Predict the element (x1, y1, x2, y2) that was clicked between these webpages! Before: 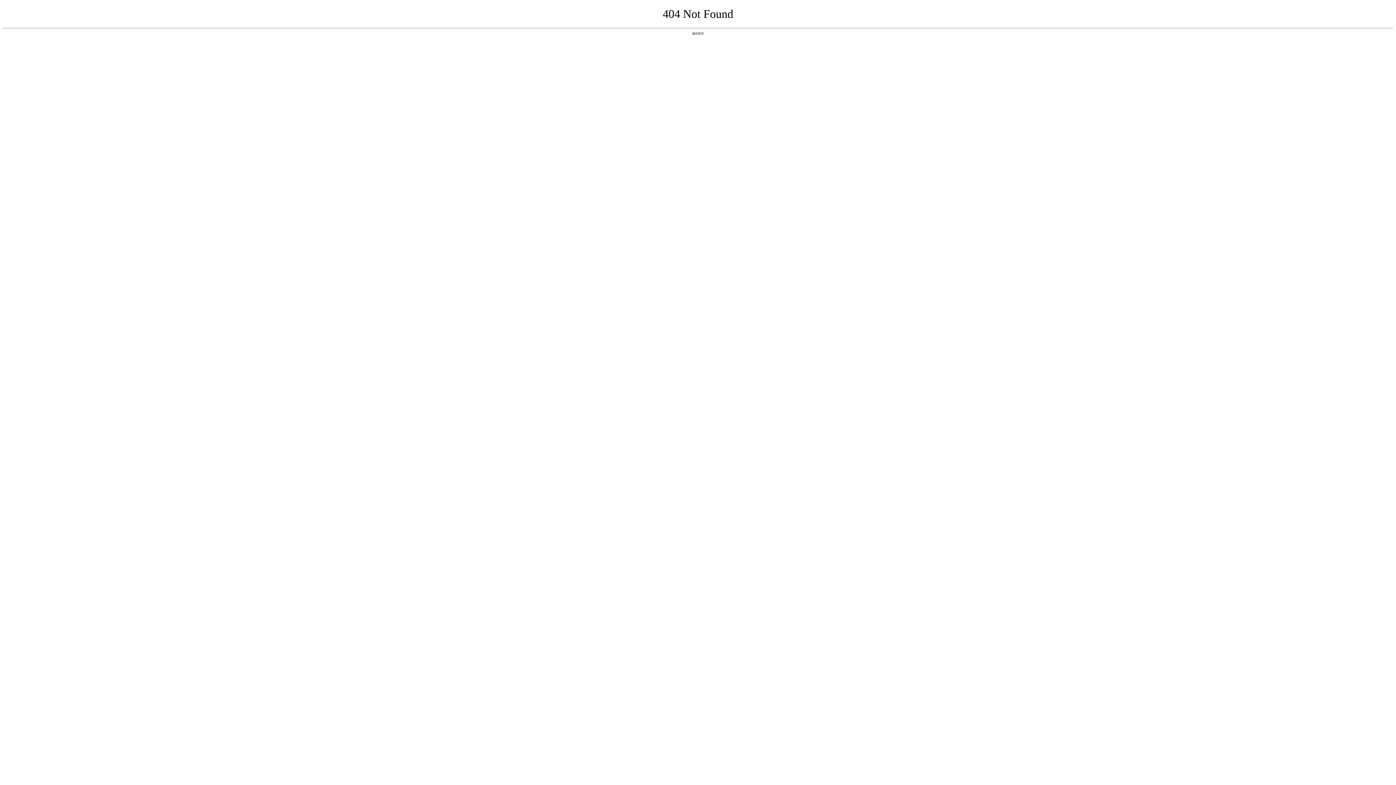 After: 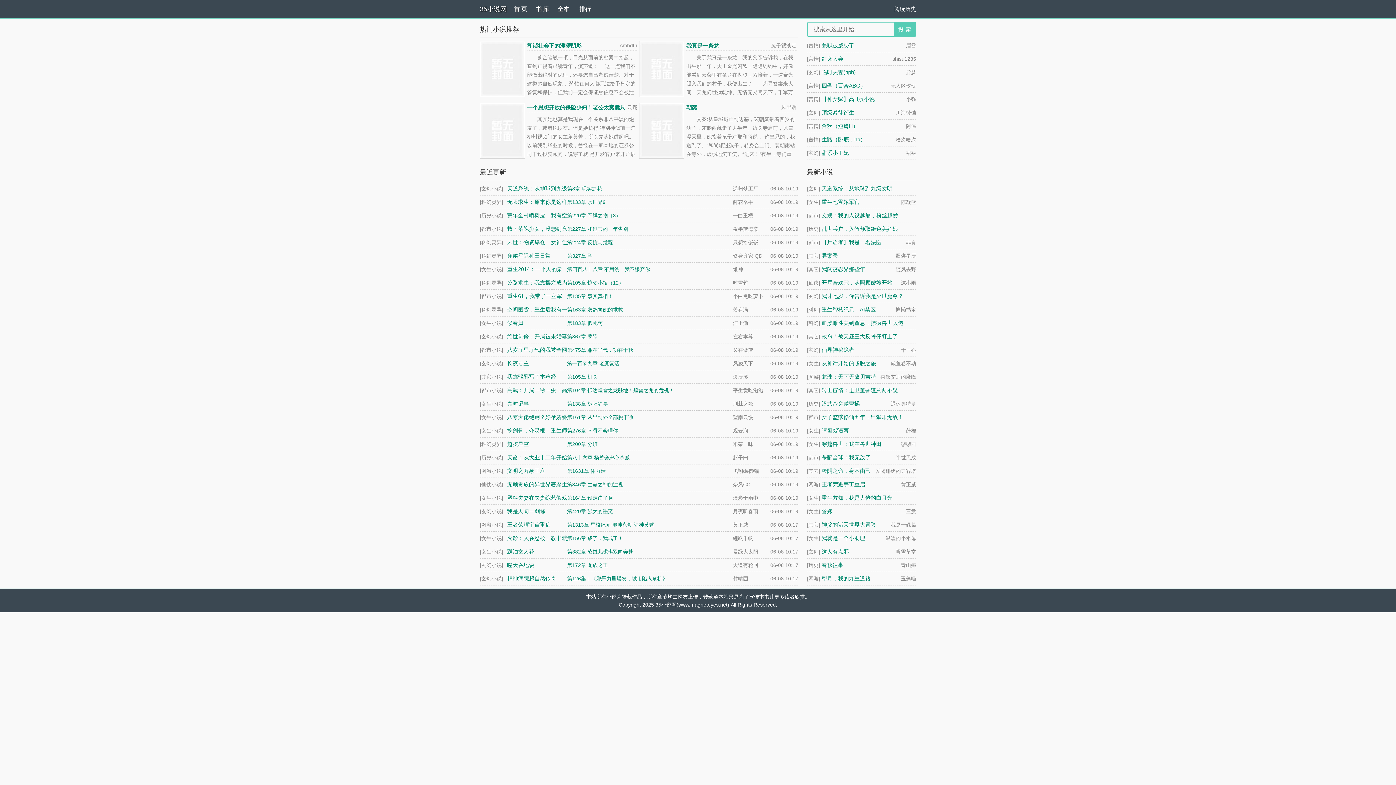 Action: bbox: (692, 31, 704, 35) label: 返回首页